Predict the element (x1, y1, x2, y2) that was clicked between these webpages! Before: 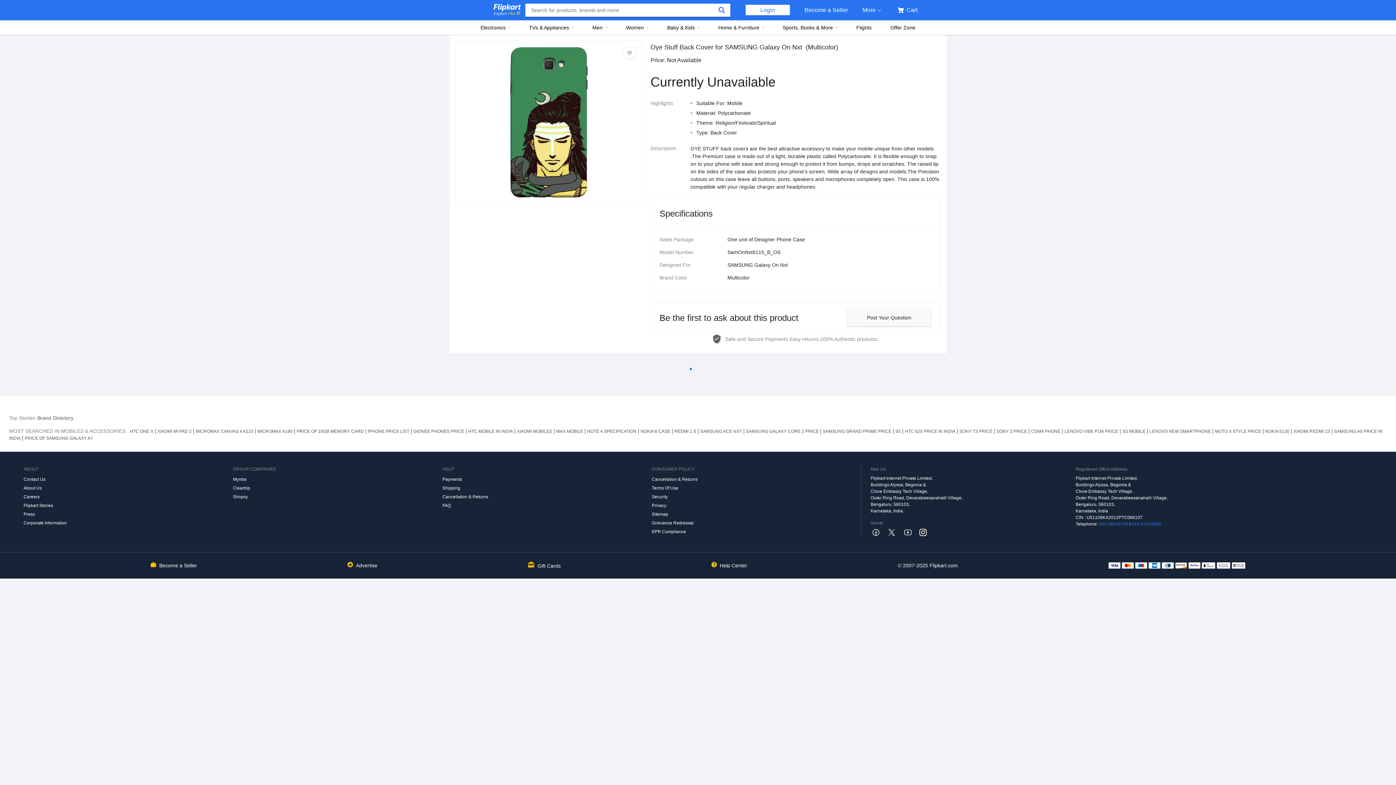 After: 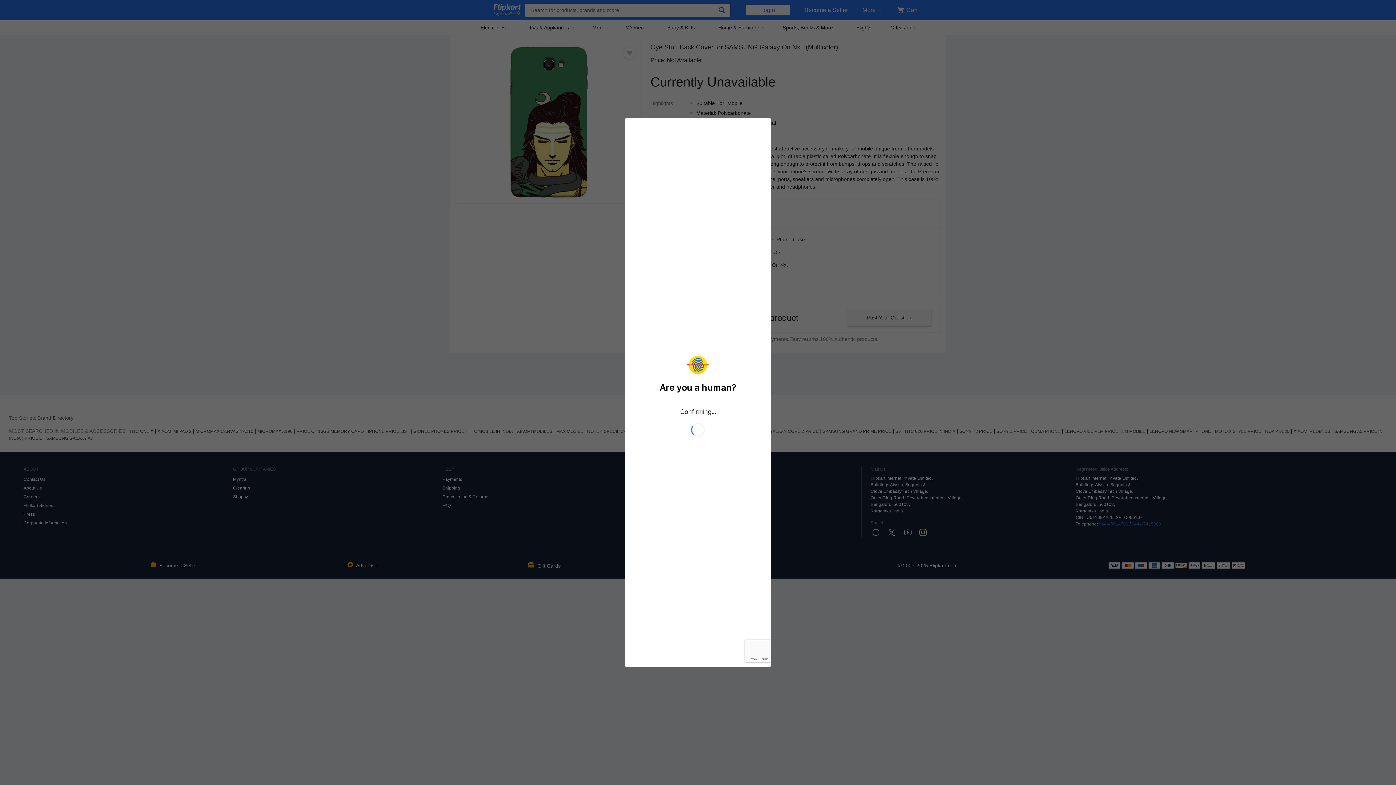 Action: label: Myntra bbox: (233, 475, 442, 484)